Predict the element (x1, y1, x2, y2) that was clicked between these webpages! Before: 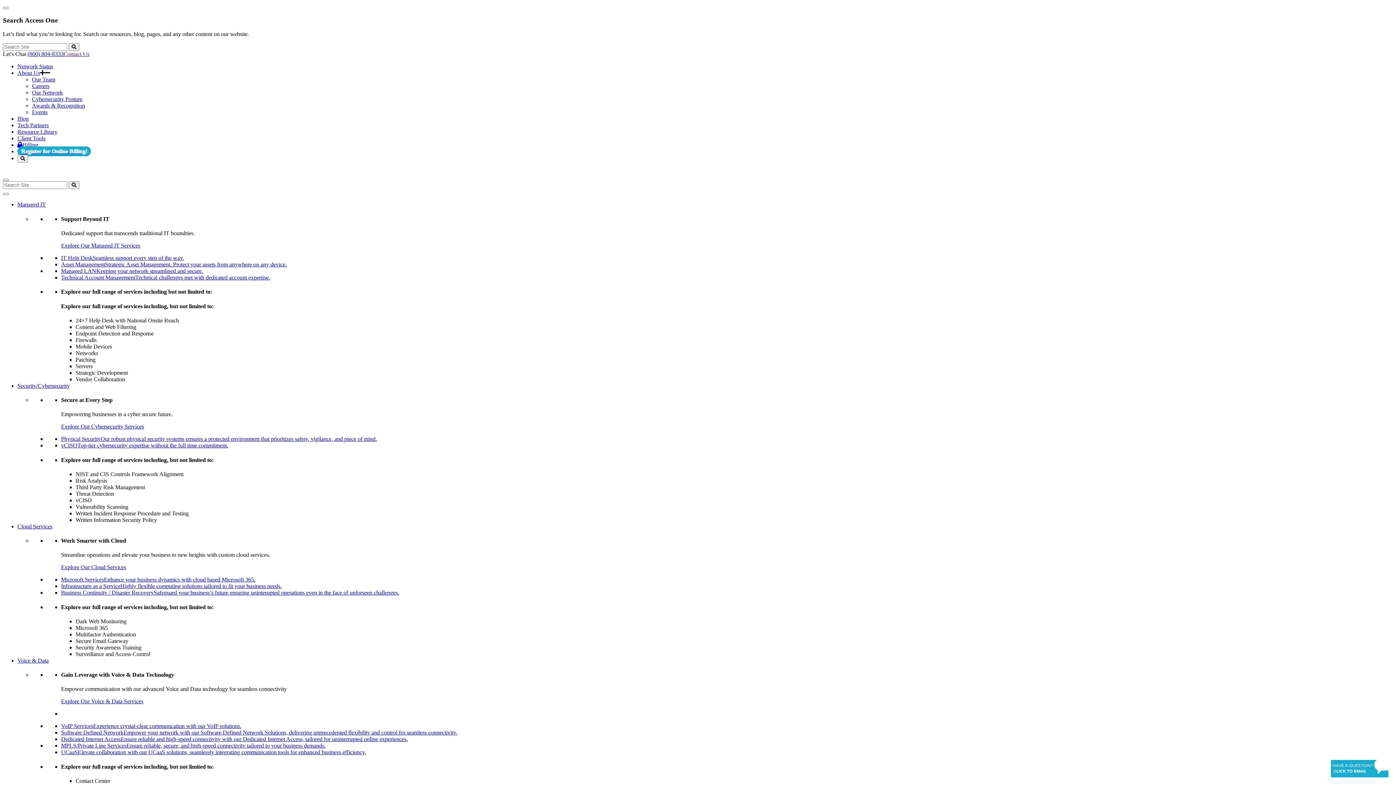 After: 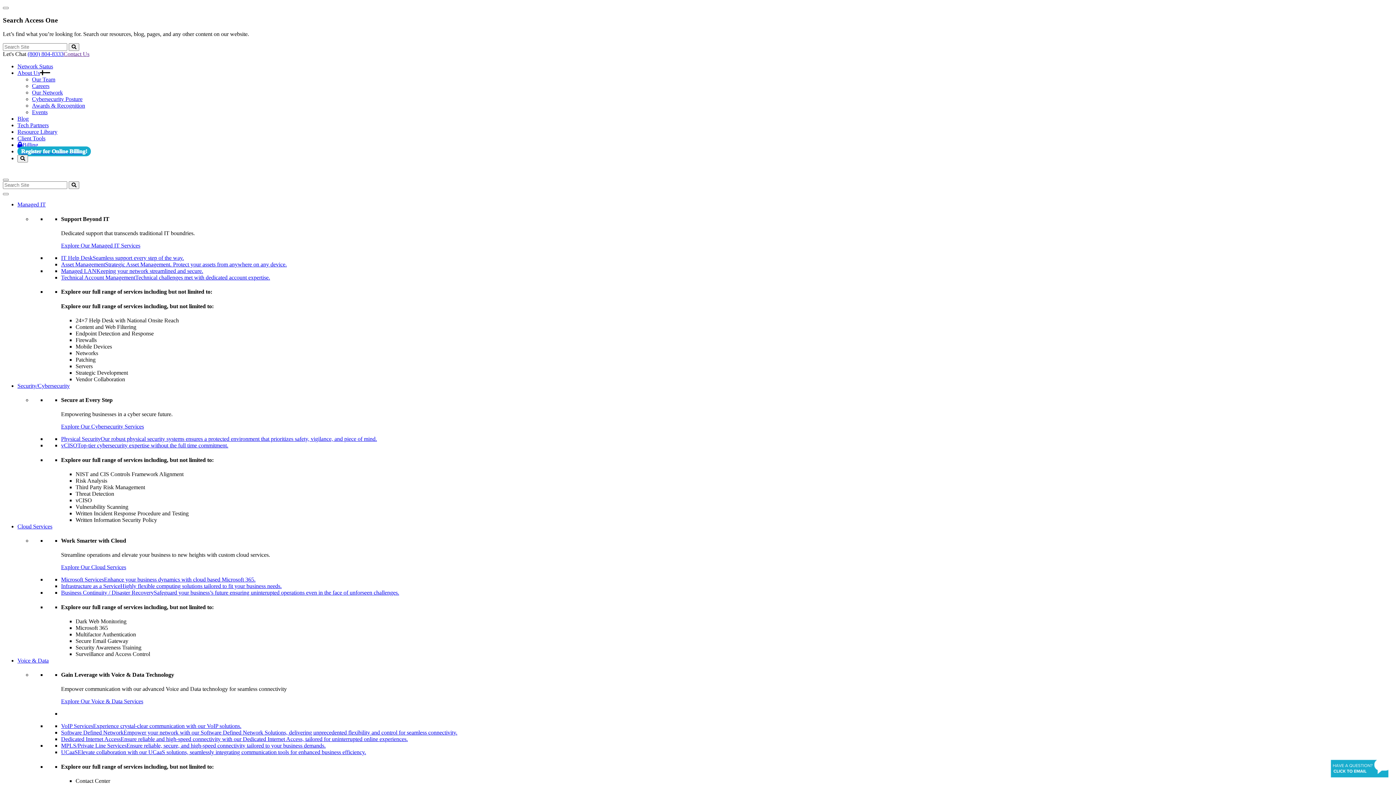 Action: label: Search bbox: (68, 43, 79, 51)